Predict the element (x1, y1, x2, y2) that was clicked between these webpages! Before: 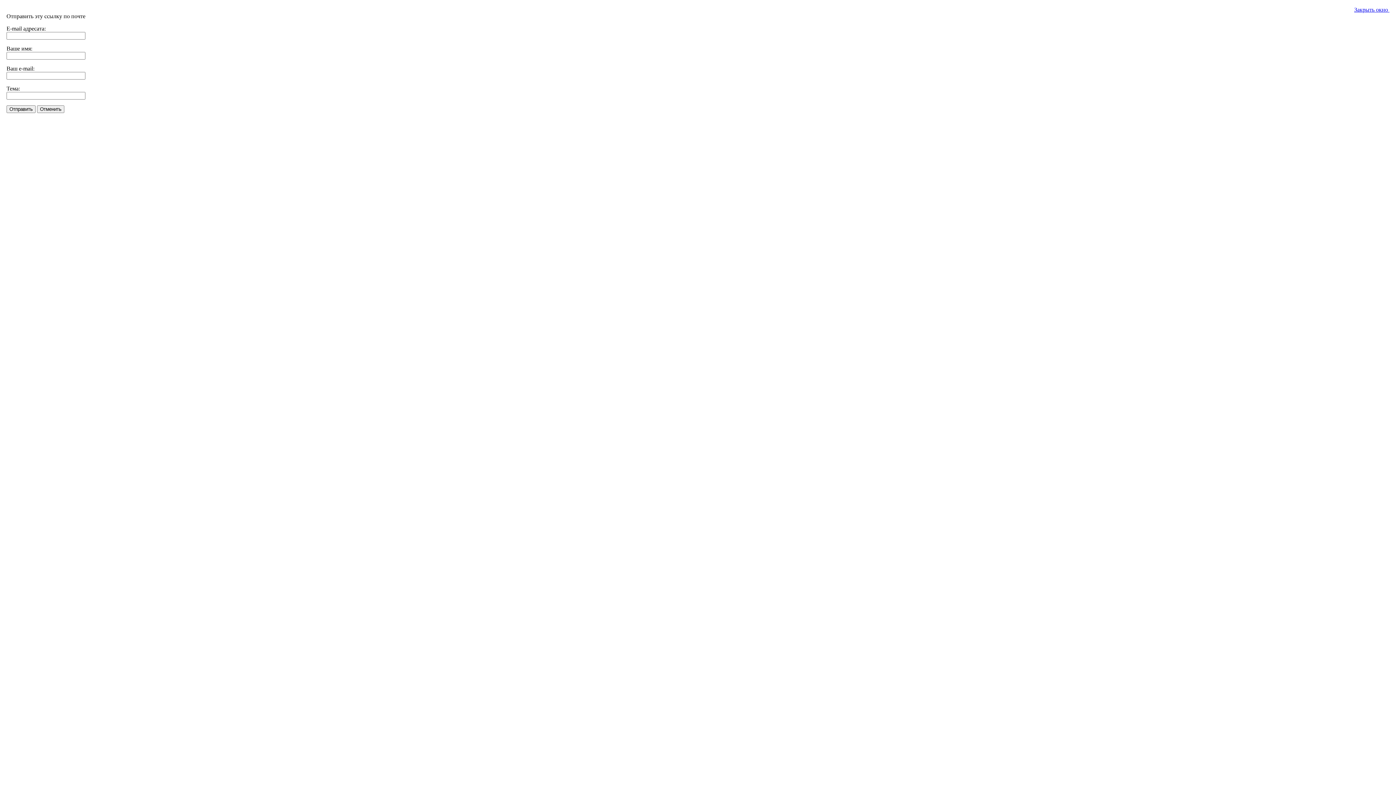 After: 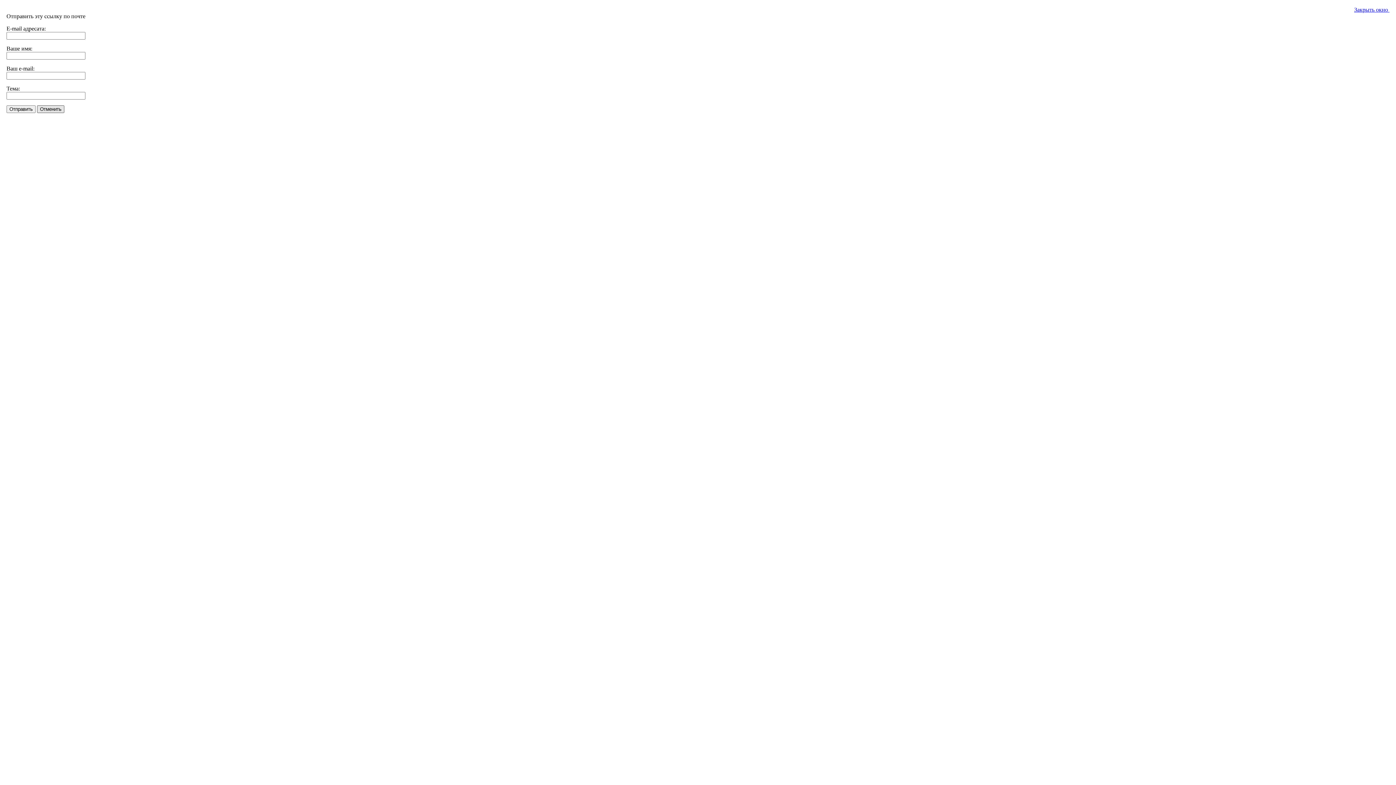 Action: bbox: (37, 105, 64, 113) label: Отменить